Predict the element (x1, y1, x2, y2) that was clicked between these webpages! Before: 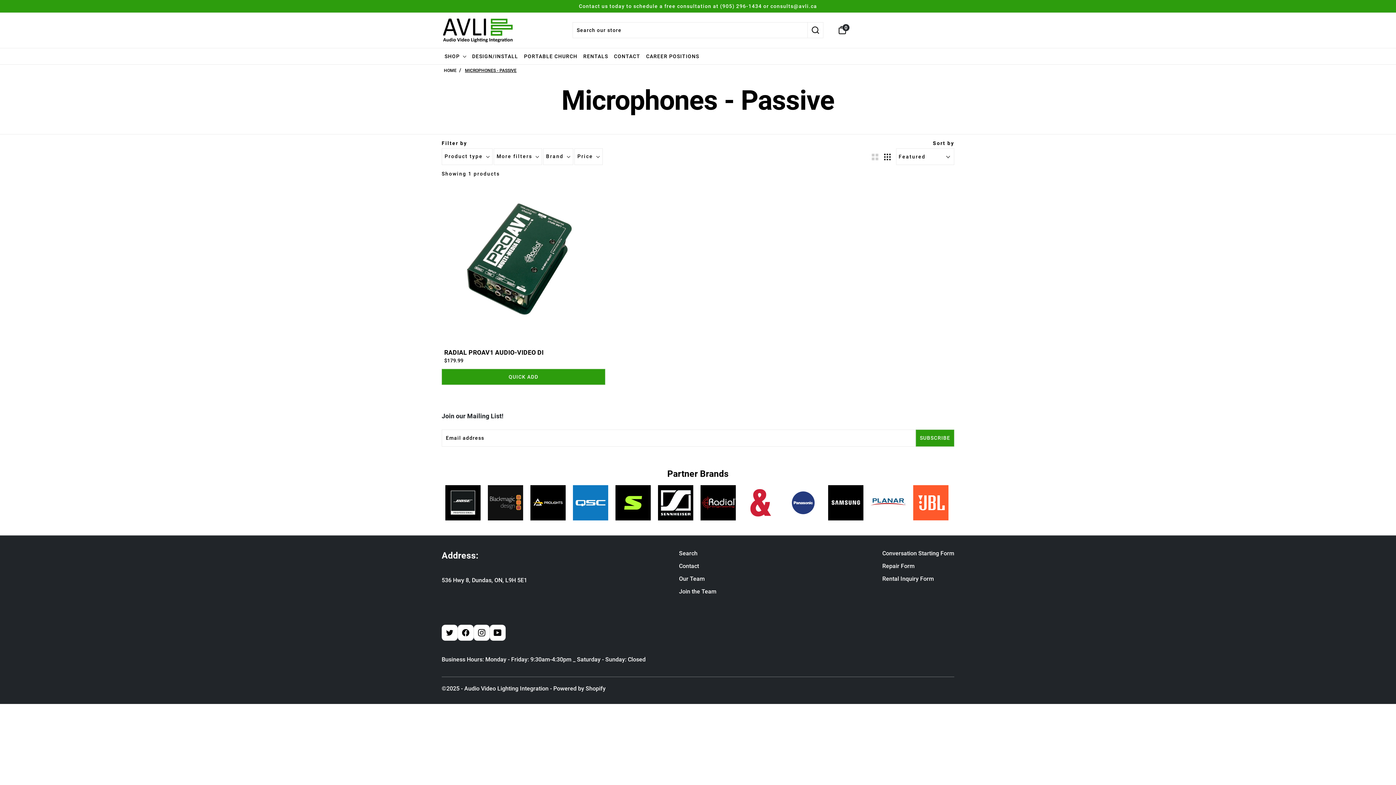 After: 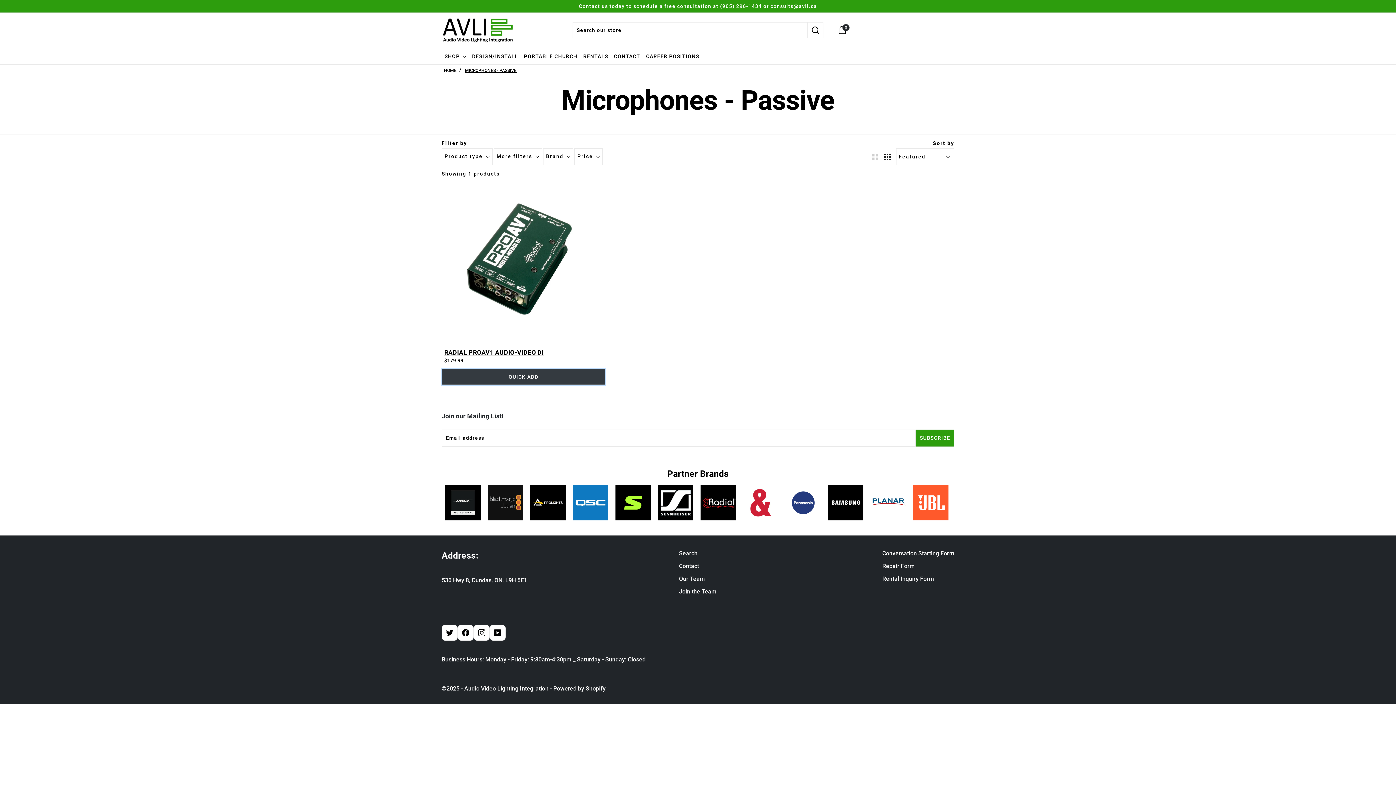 Action: bbox: (441, 369, 605, 385) label: Add to Cart